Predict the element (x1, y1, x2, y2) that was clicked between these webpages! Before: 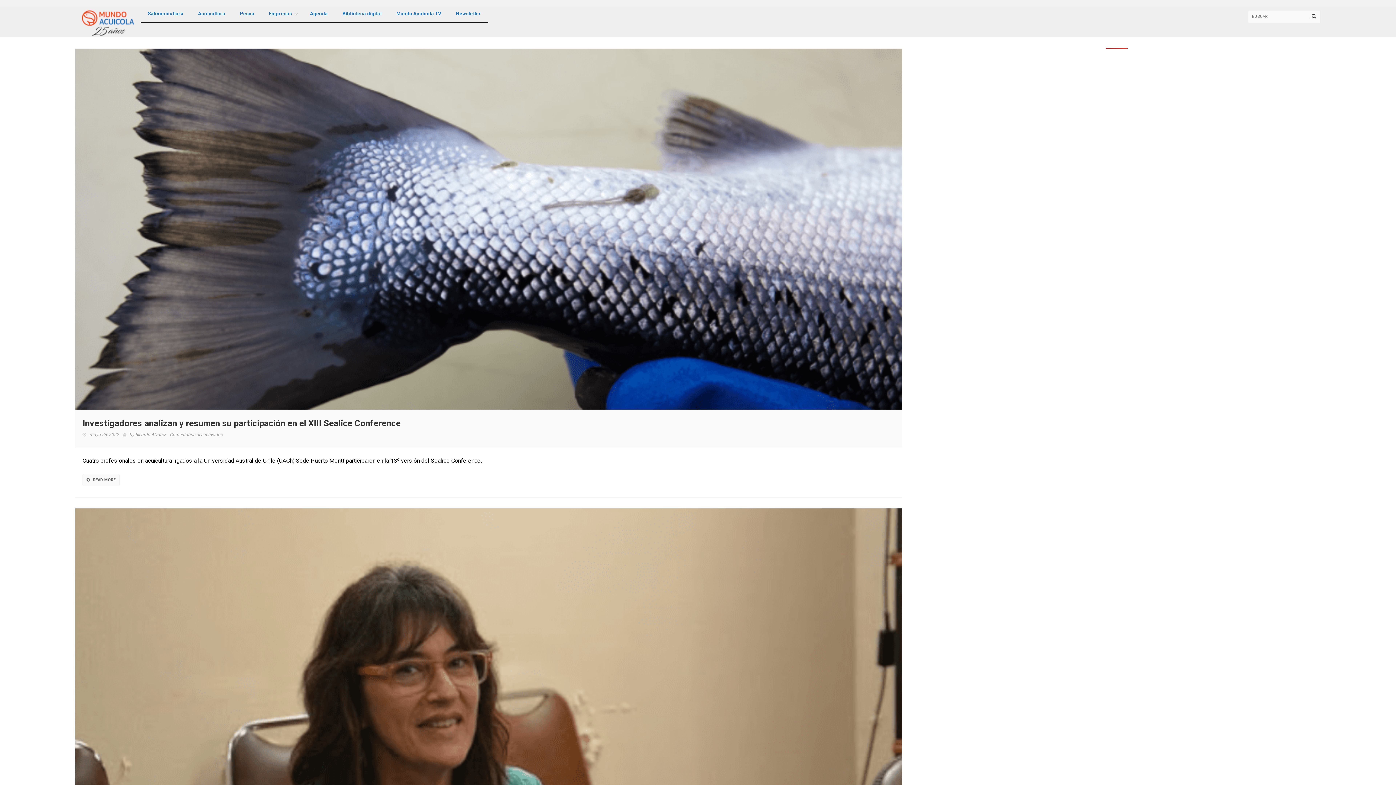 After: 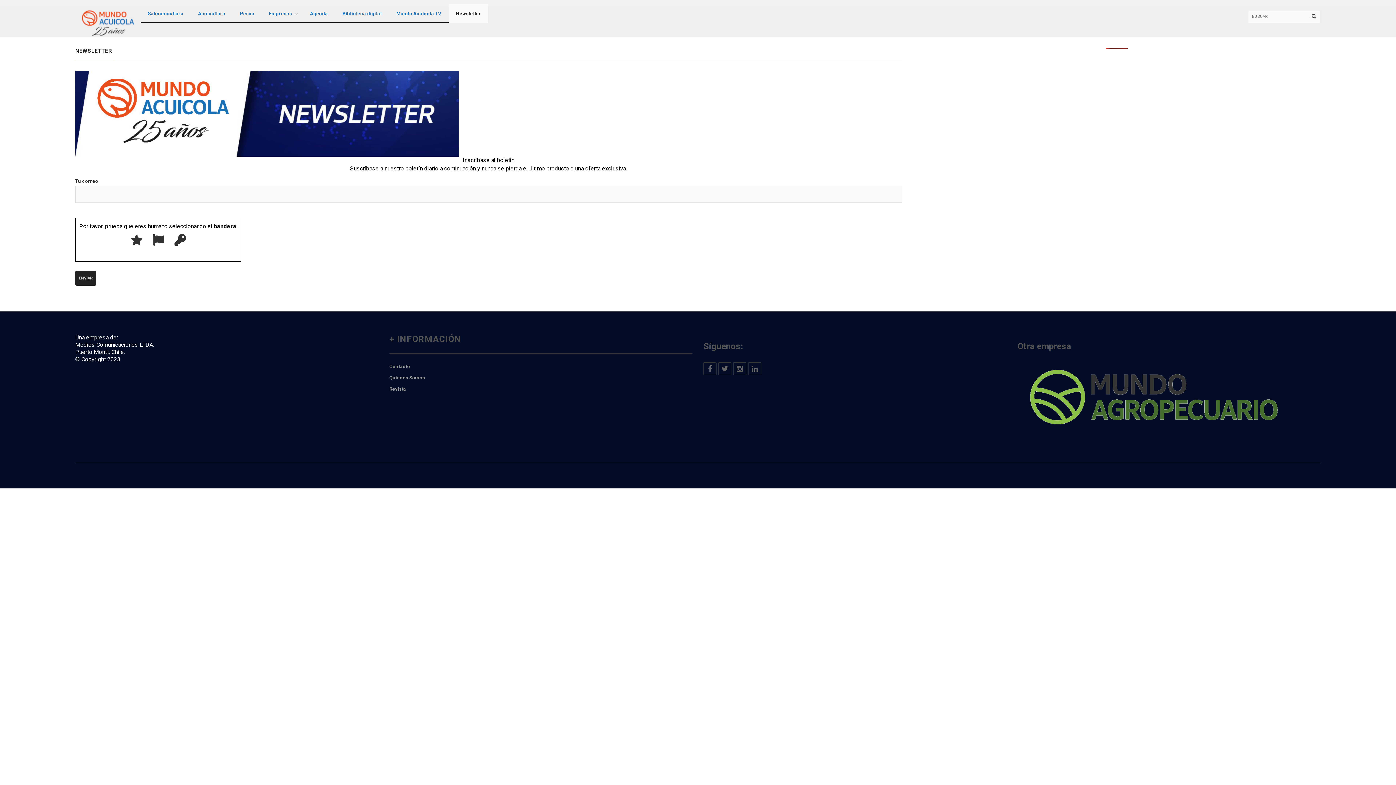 Action: bbox: (448, 4, 488, 22) label: Newsletter